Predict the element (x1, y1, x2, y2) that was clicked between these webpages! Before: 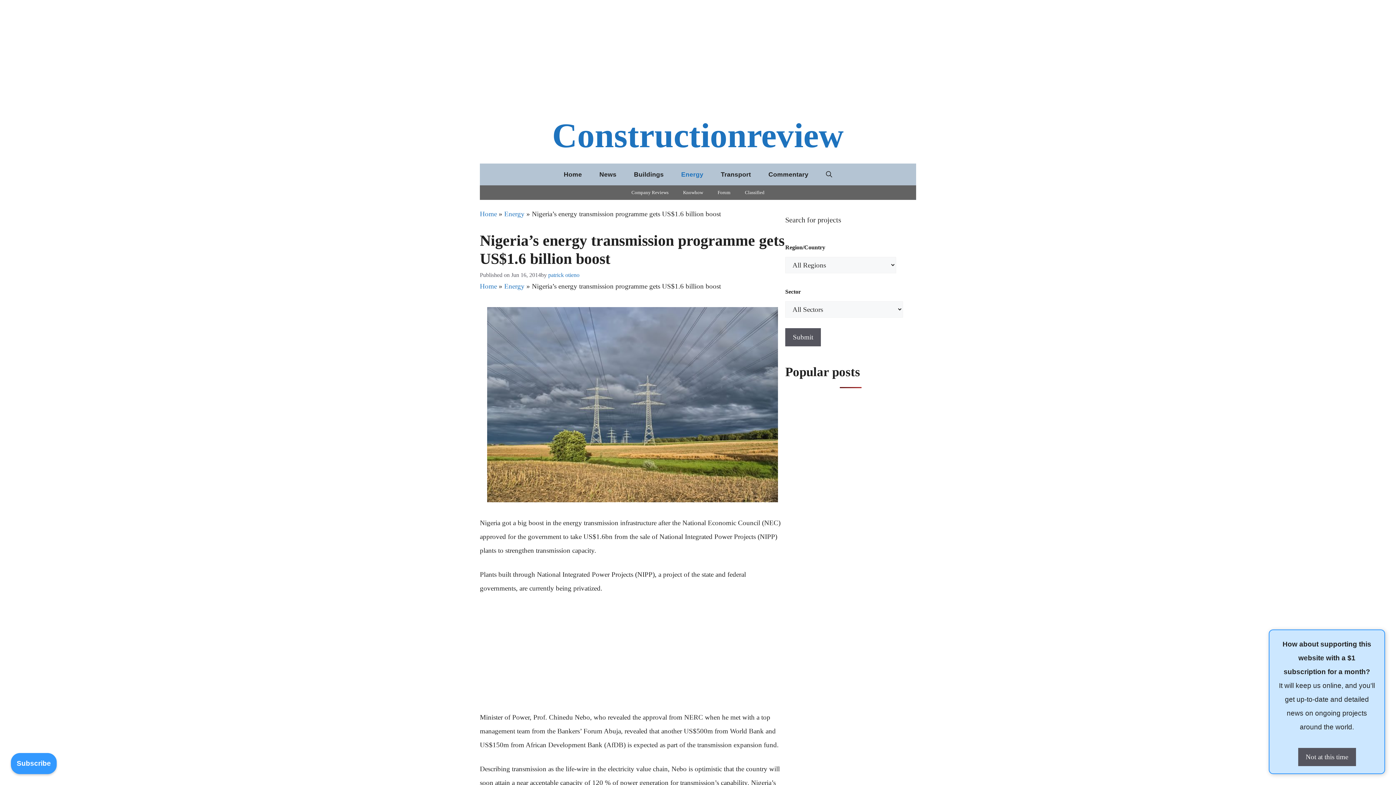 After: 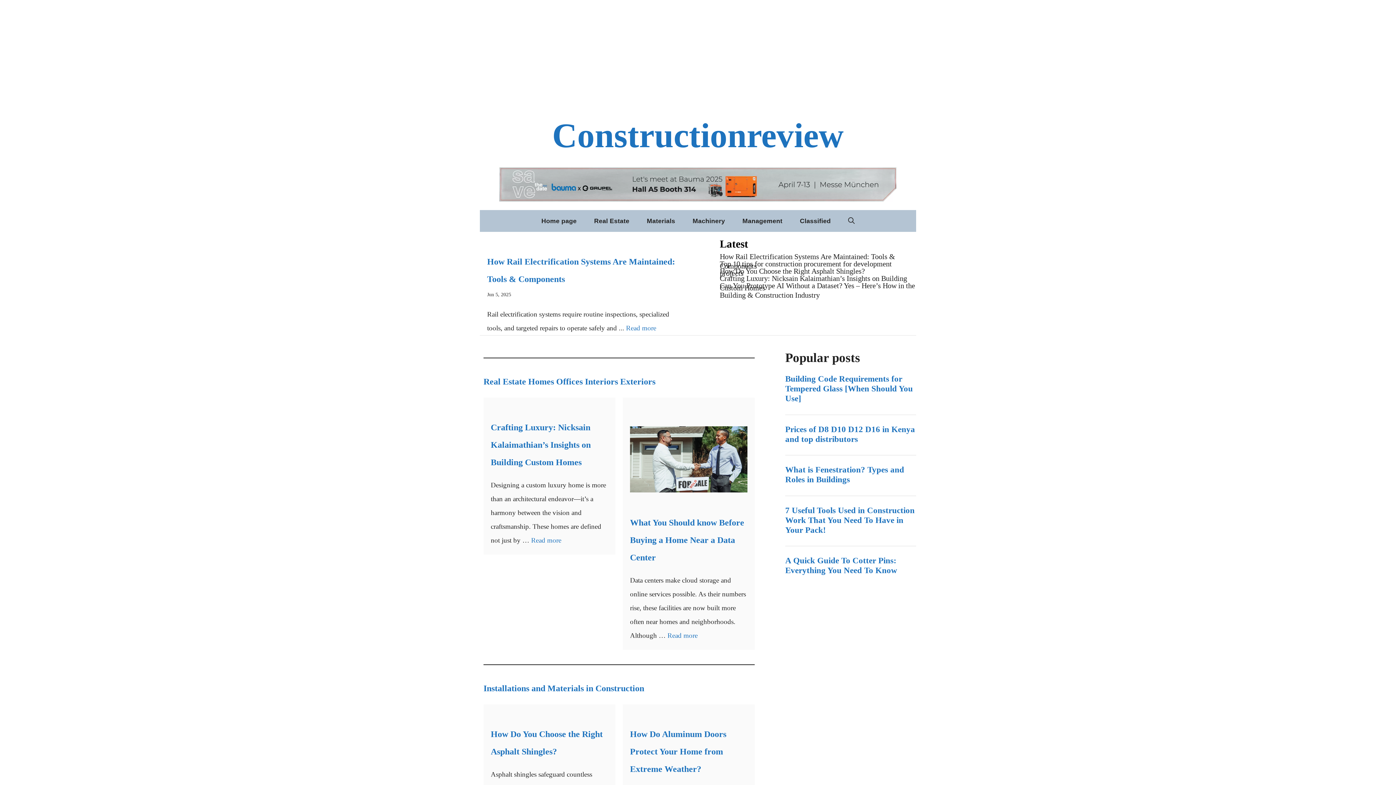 Action: label: Knowhow bbox: (676, 185, 710, 200)